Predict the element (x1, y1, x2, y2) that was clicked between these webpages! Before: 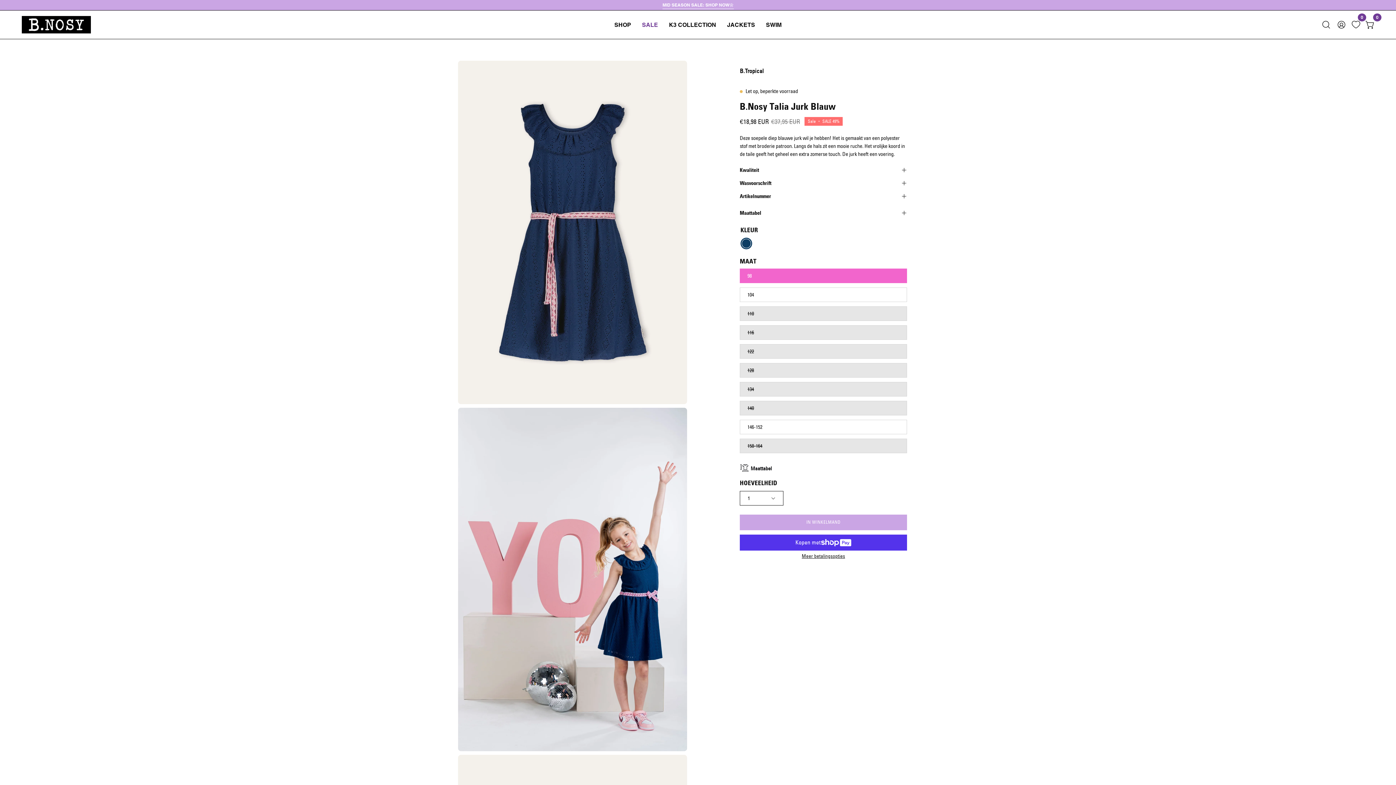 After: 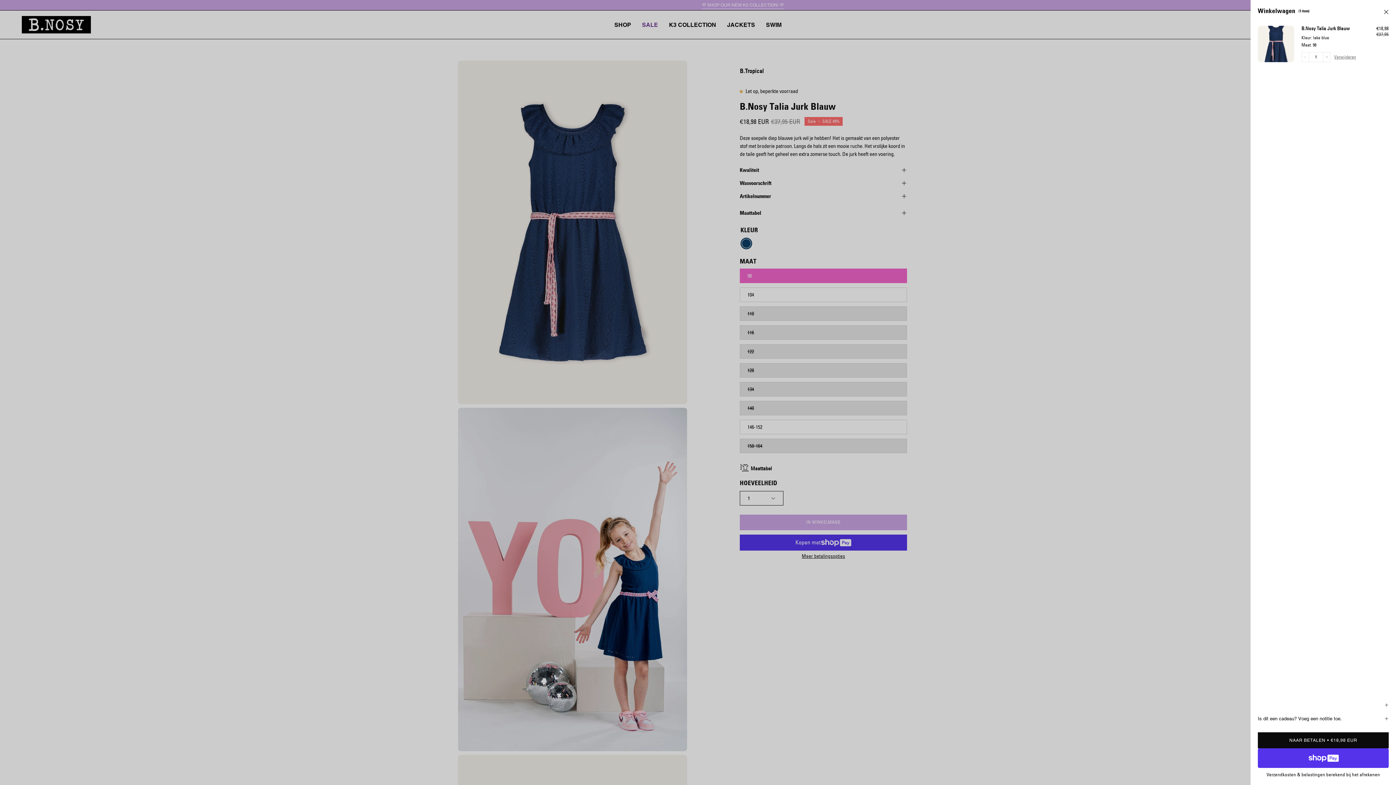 Action: label: IN WINKELMAND bbox: (740, 514, 907, 530)